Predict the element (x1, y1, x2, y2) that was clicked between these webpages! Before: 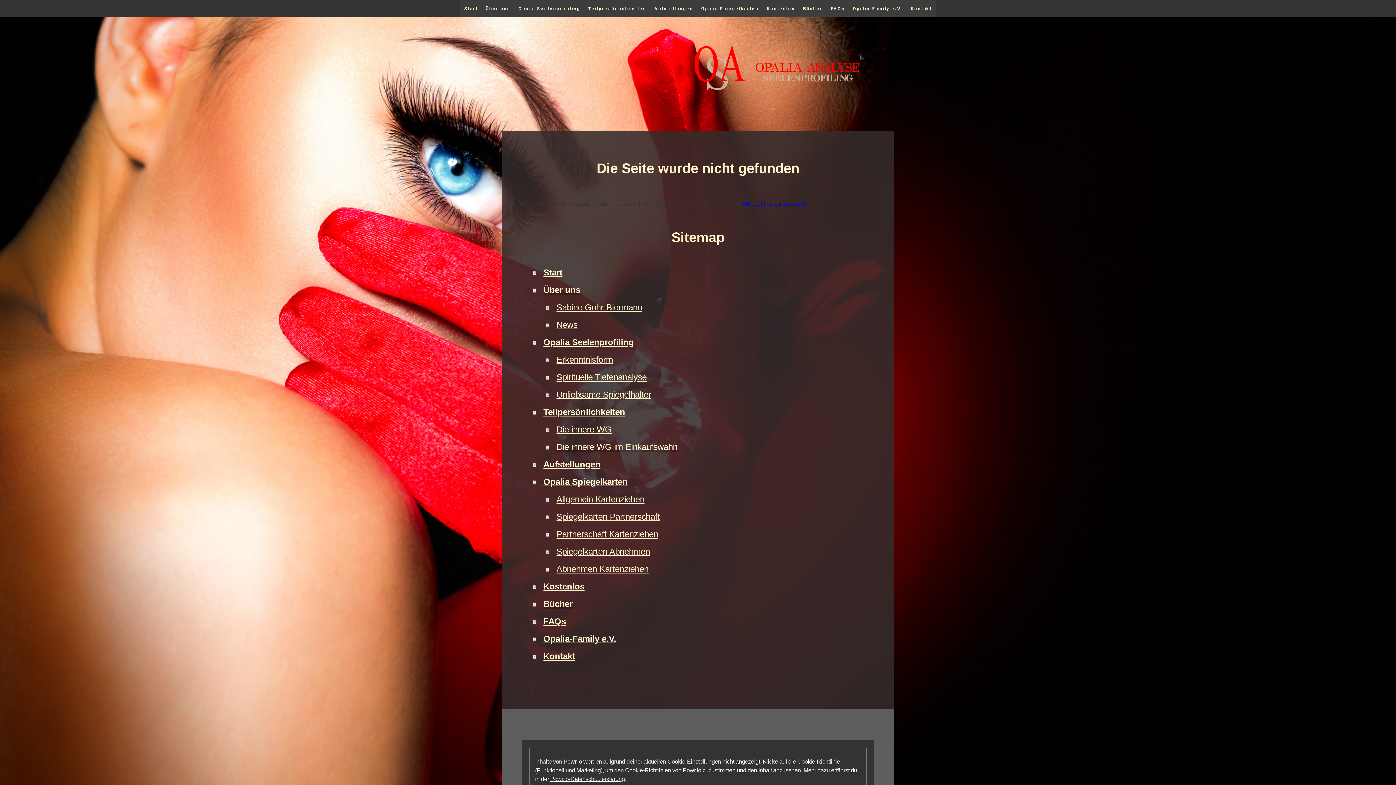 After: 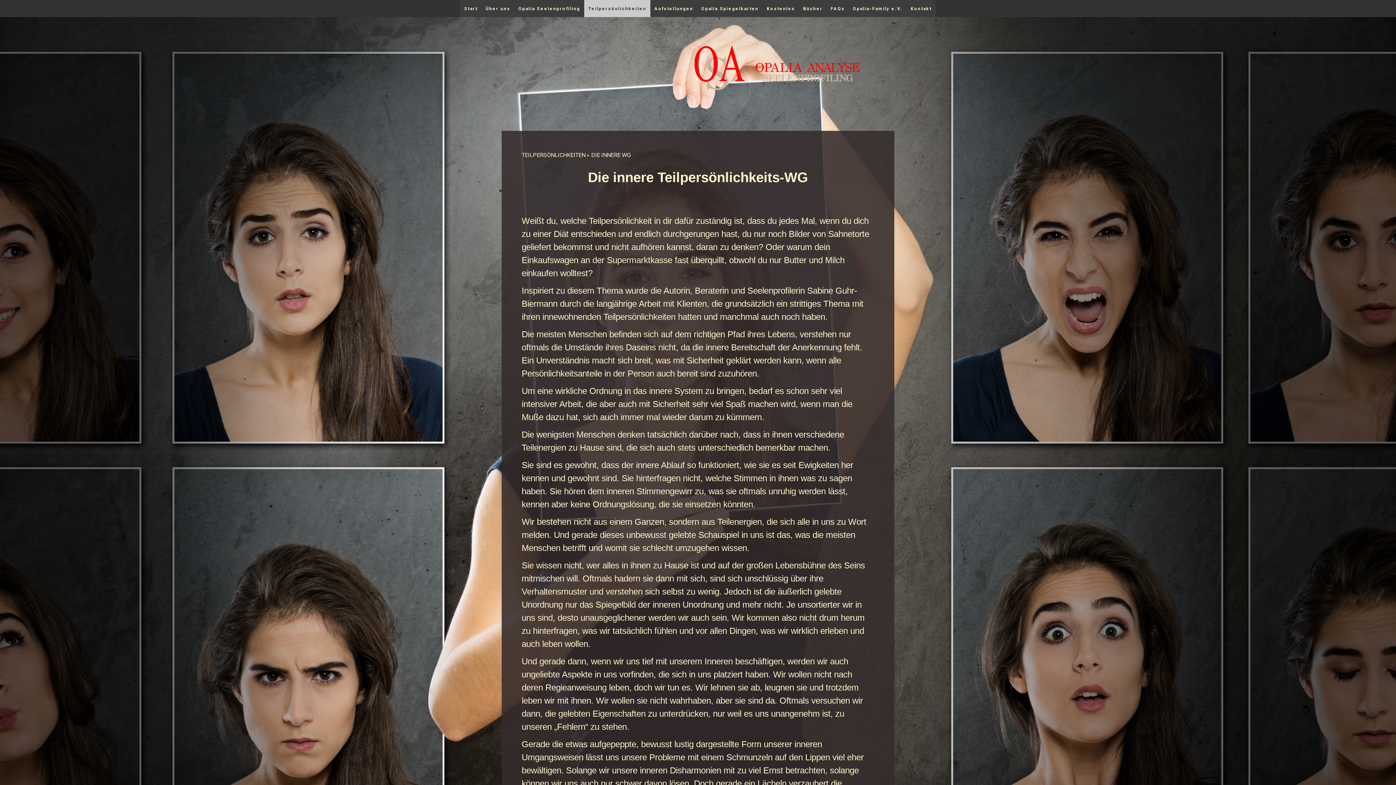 Action: label: Die innere WG bbox: (546, 421, 876, 438)